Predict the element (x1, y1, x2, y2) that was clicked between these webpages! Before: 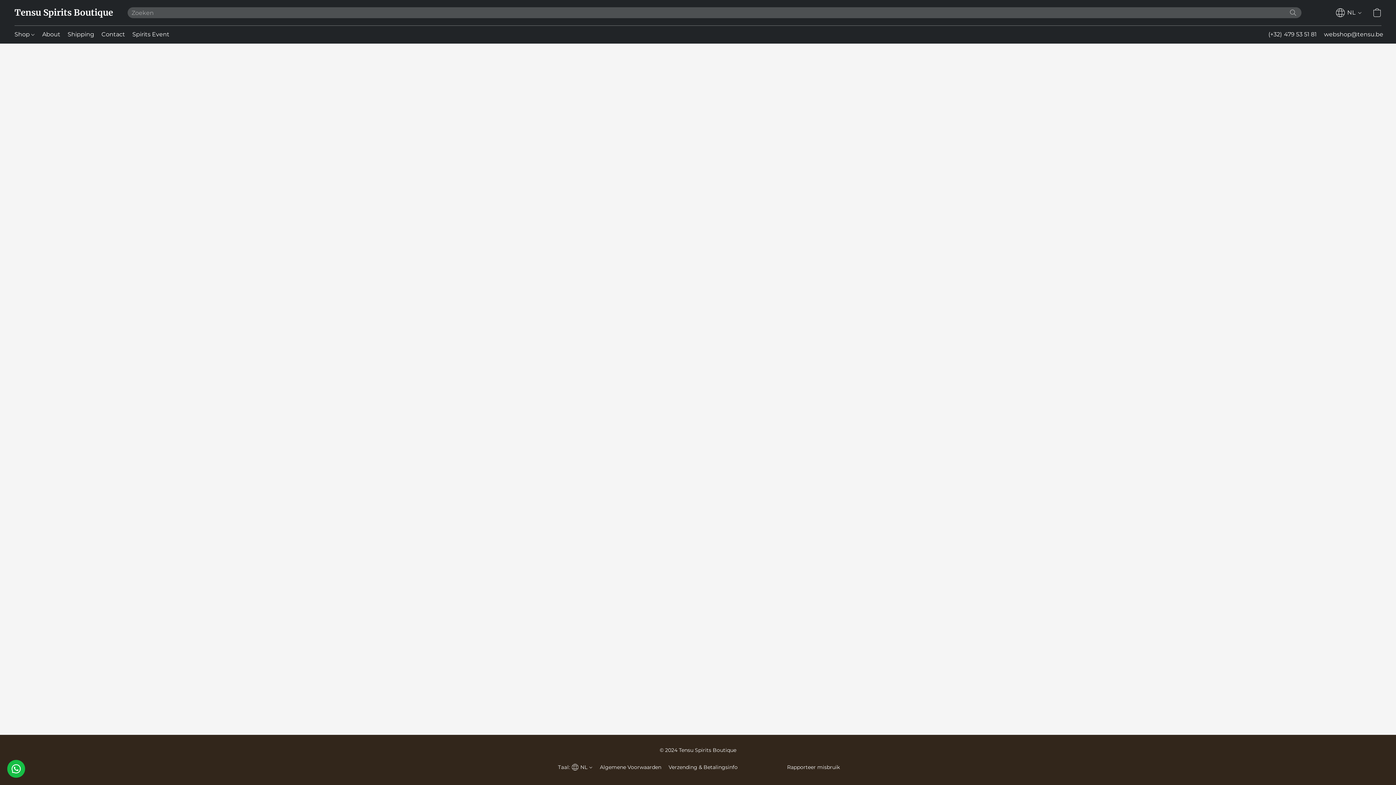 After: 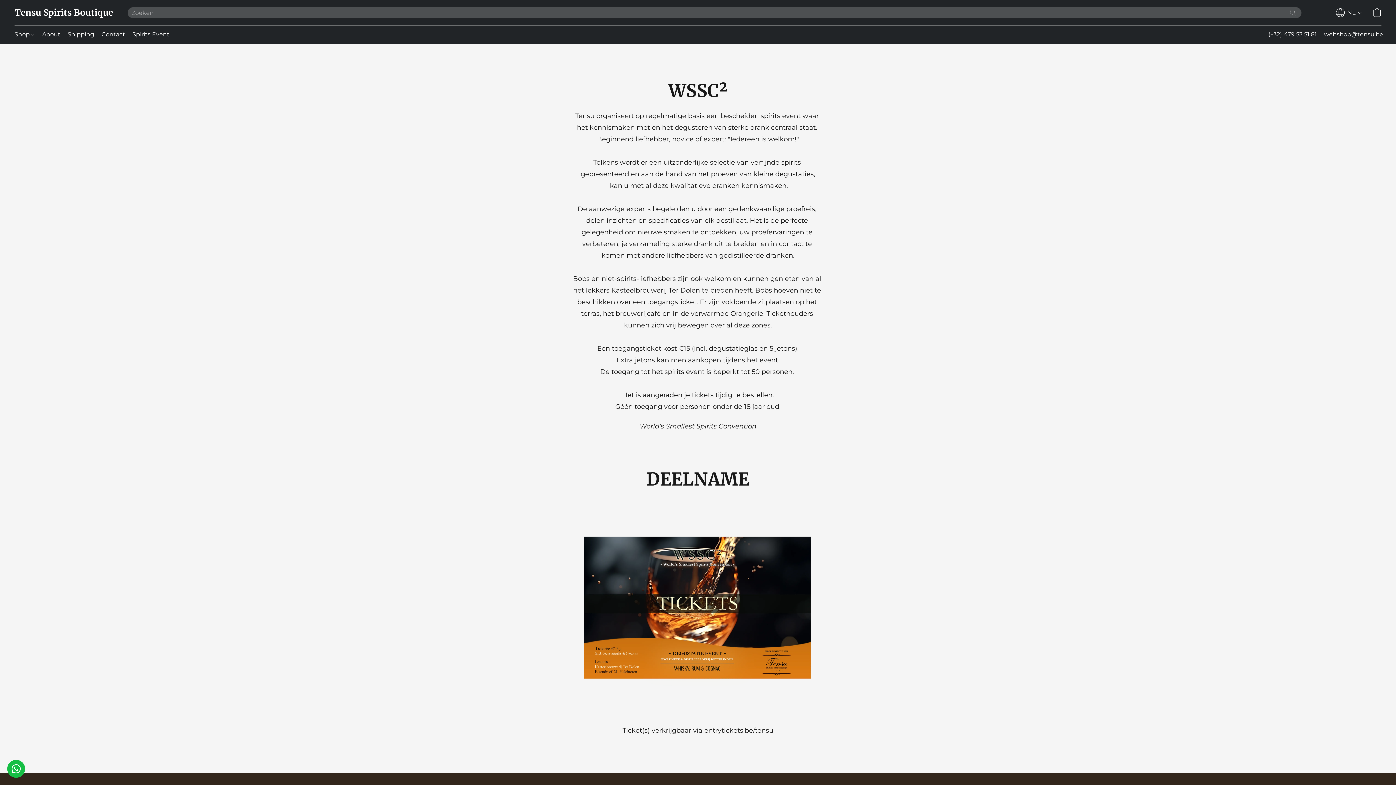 Action: label: Spirits Event bbox: (128, 27, 169, 41)